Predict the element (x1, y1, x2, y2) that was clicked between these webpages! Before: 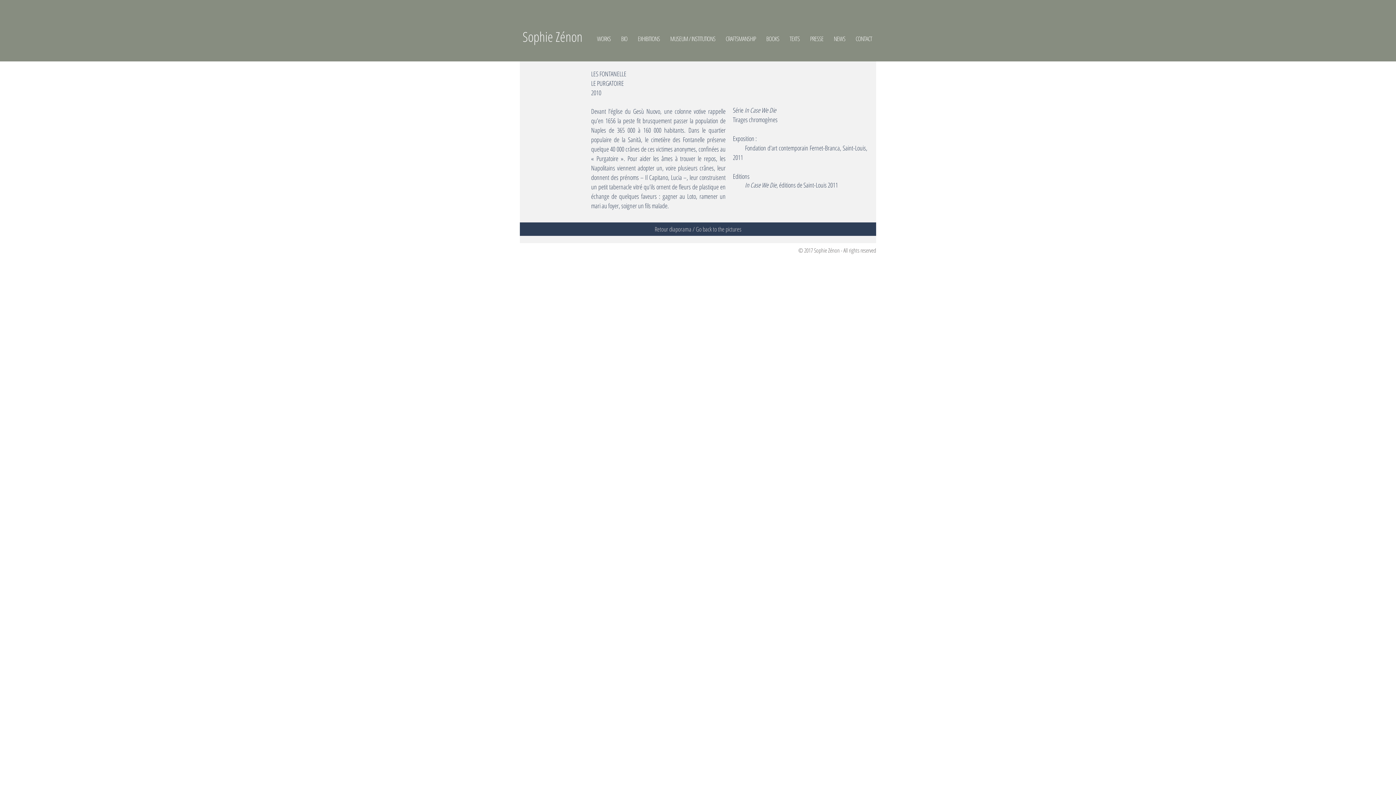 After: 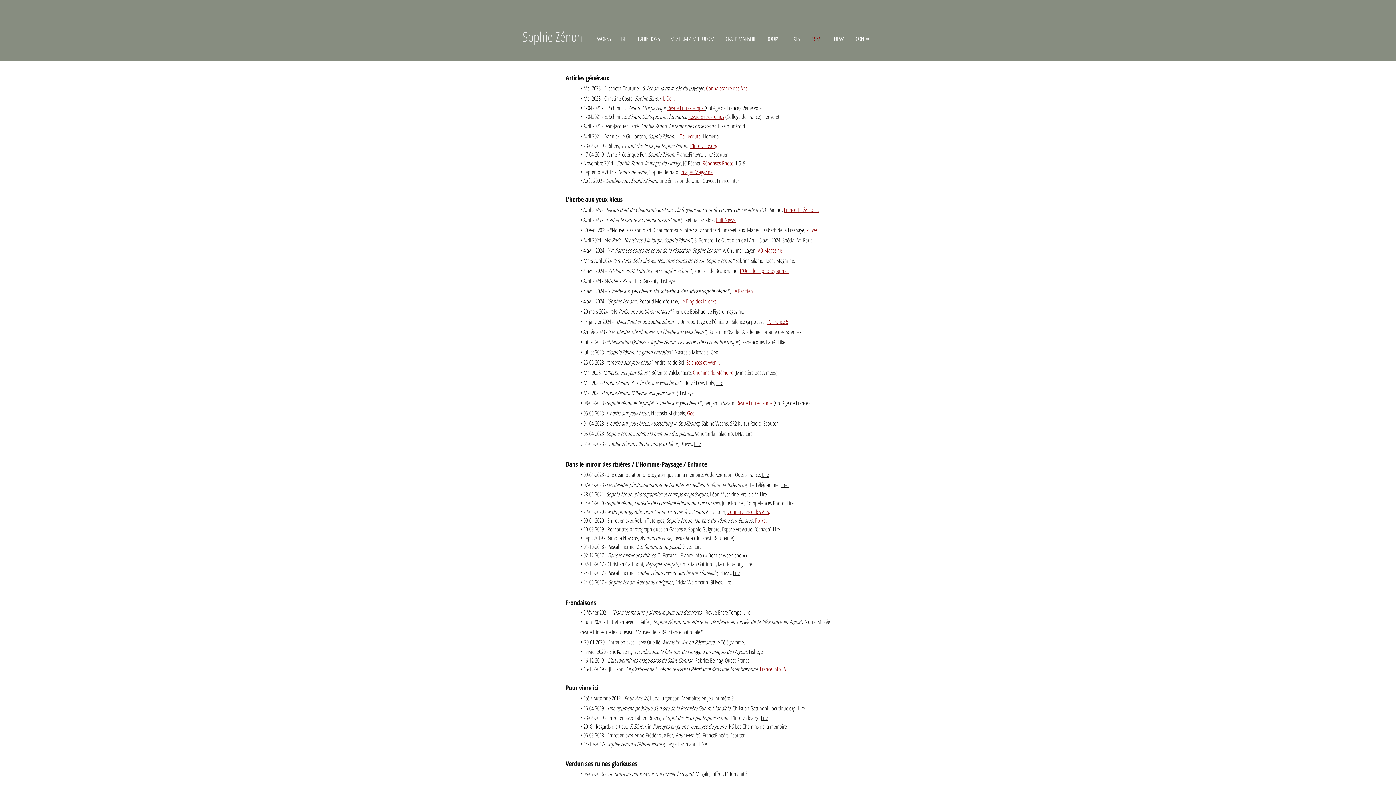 Action: bbox: (806, 32, 827, 45) label: PRESSE